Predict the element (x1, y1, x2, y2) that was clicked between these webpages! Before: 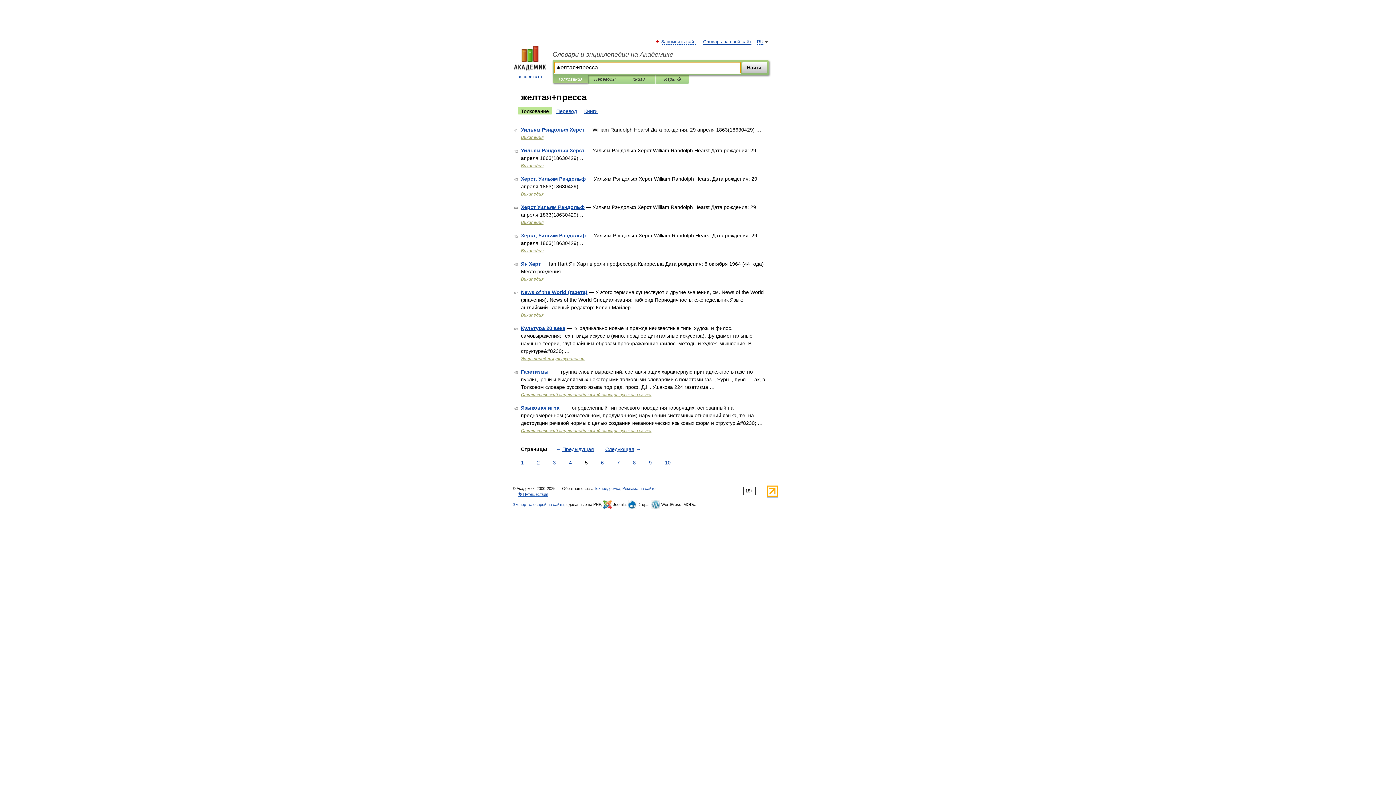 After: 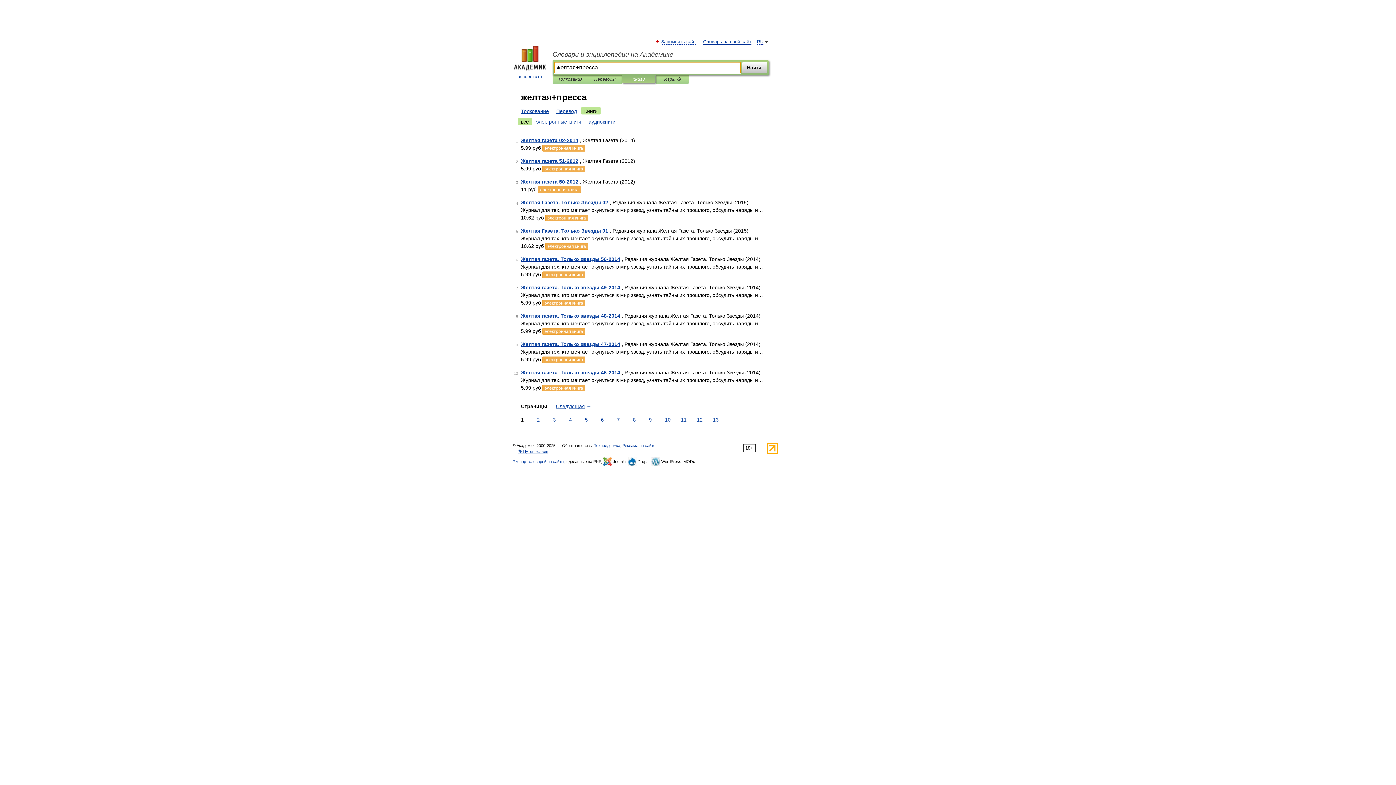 Action: label: Книги bbox: (581, 107, 600, 114)